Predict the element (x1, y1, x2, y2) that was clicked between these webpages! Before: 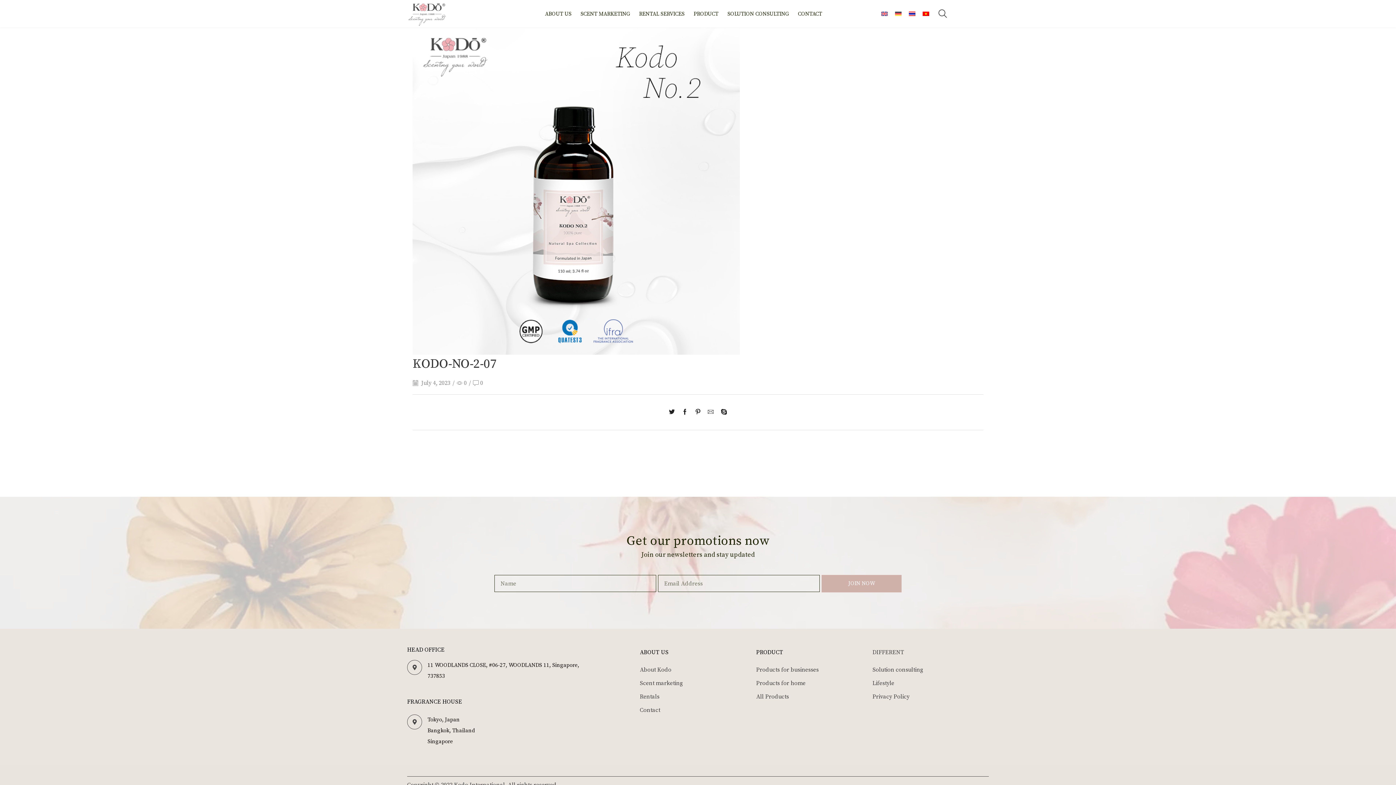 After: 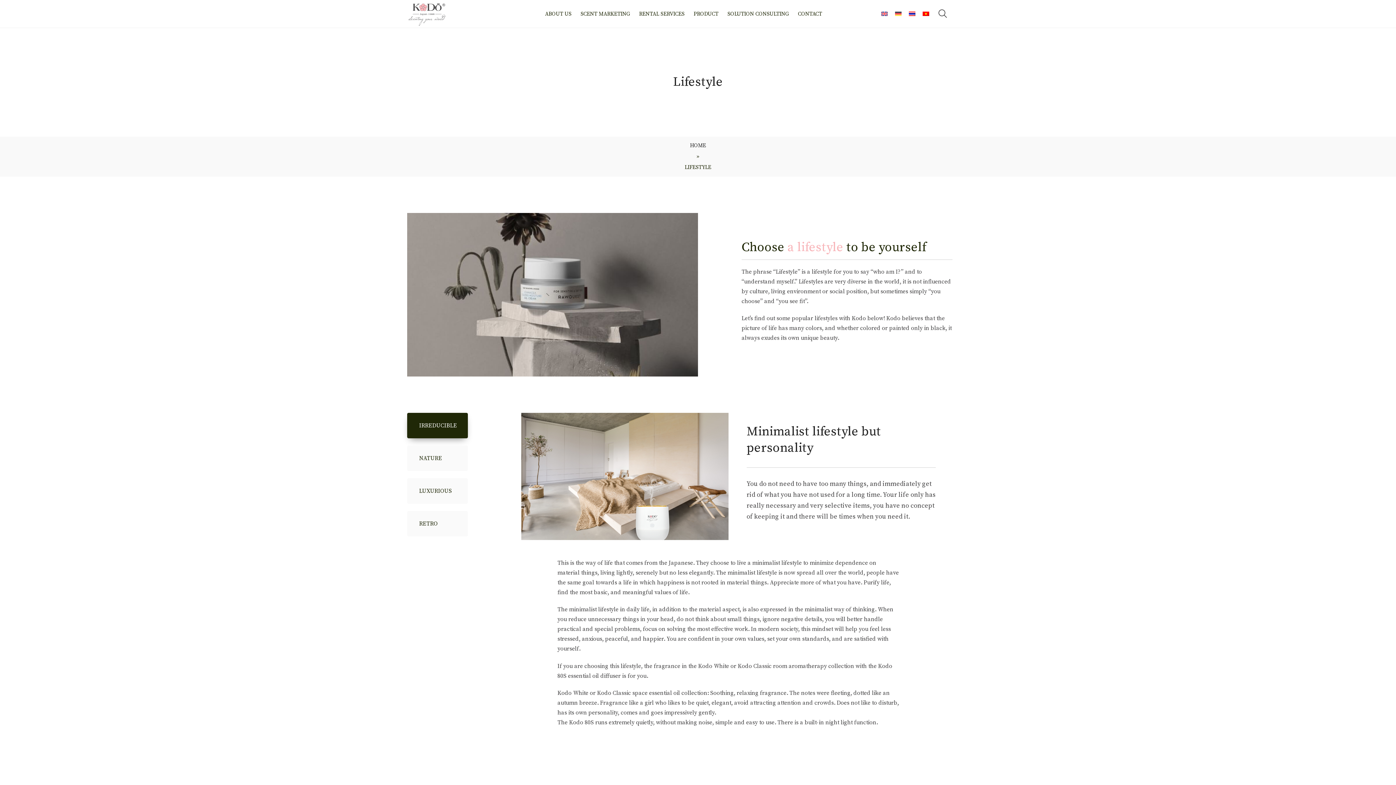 Action: label: Lifestyle bbox: (872, 678, 989, 688)